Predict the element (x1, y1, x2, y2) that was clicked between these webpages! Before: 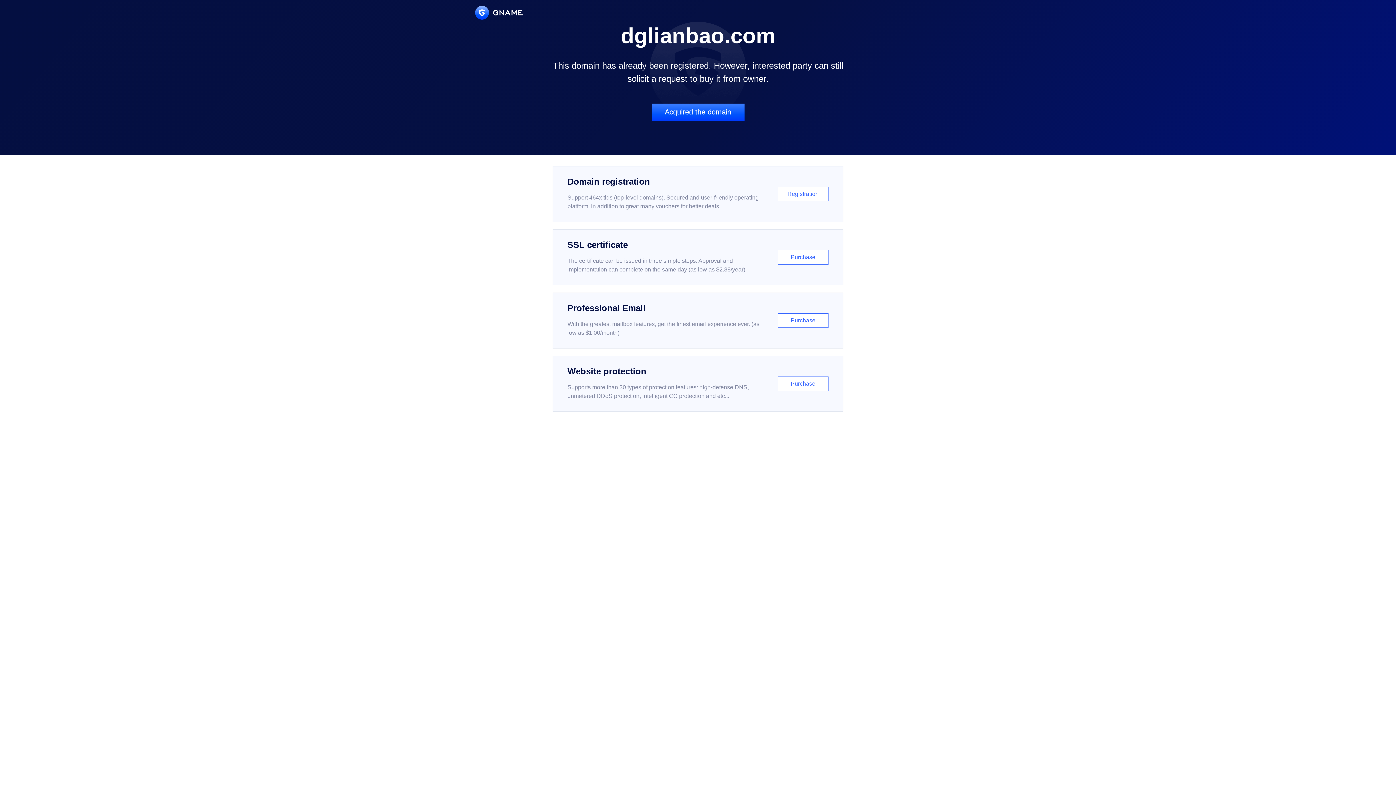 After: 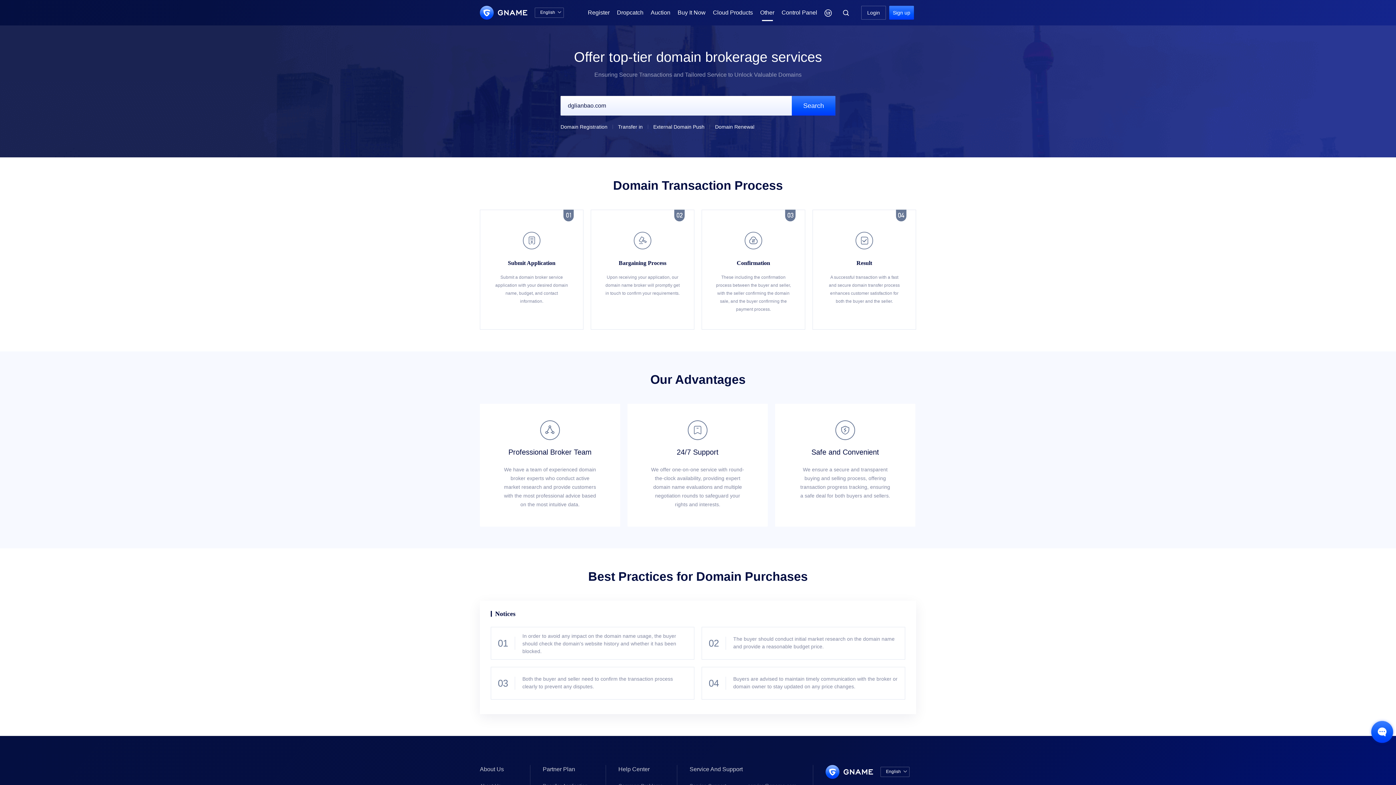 Action: label: Acquired the domain bbox: (651, 103, 744, 121)